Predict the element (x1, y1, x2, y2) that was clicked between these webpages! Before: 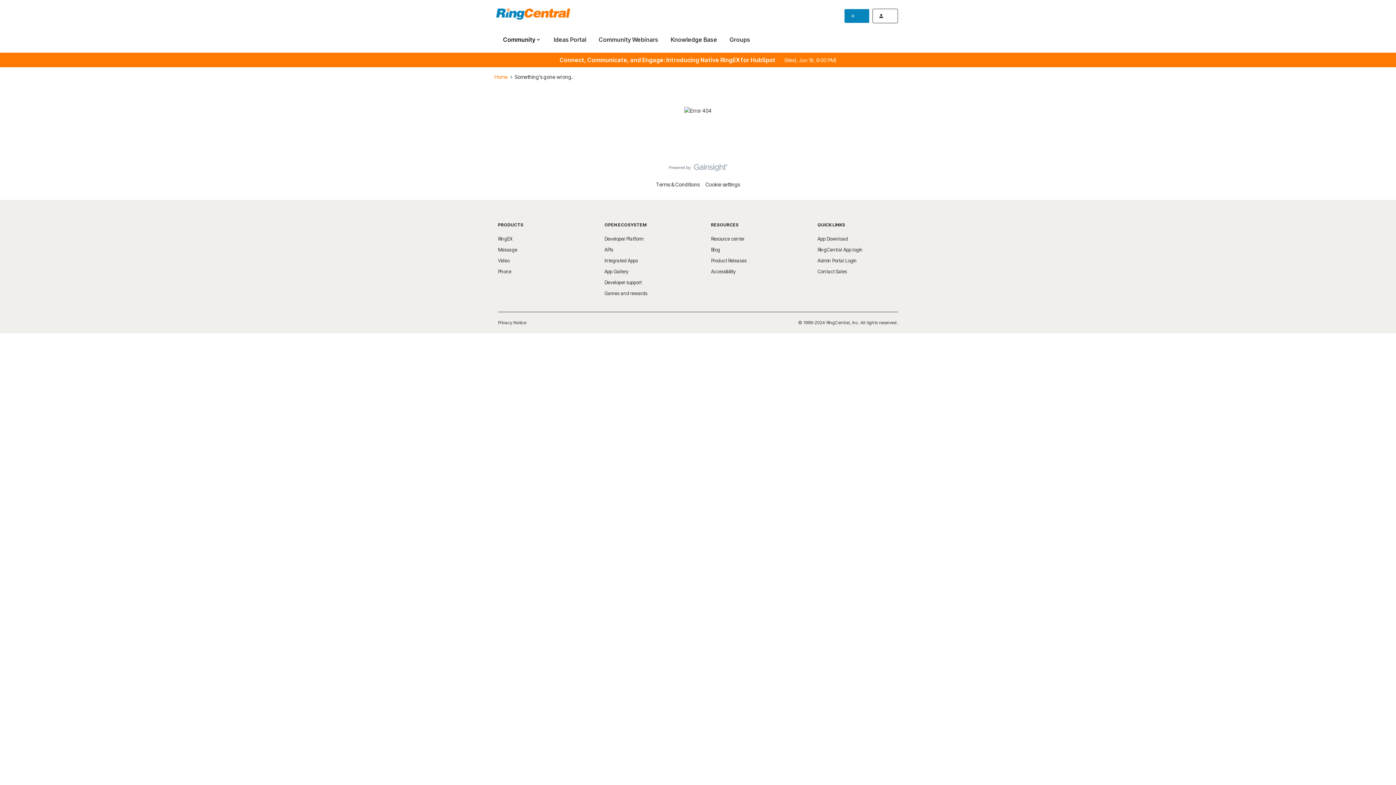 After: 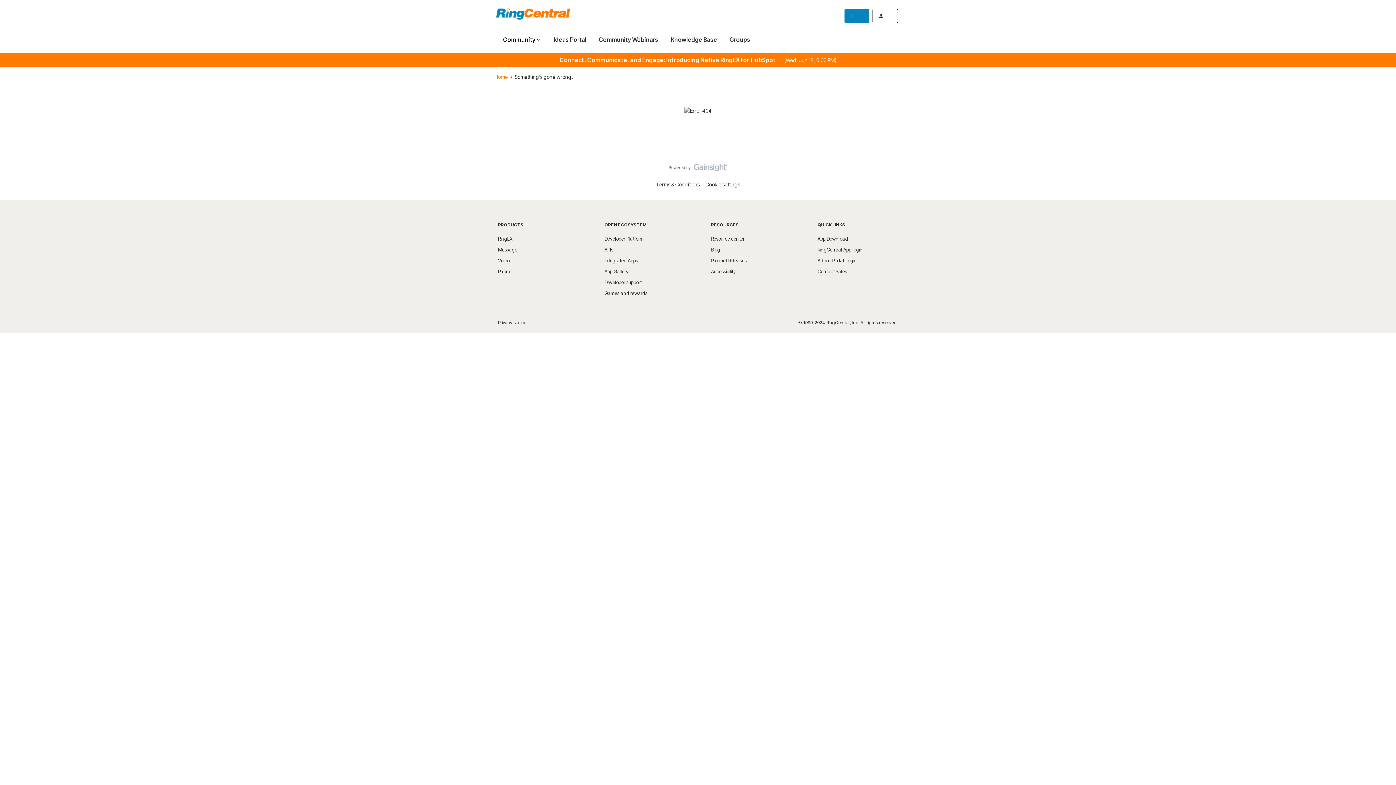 Action: bbox: (817, 268, 847, 274) label: Contact Sales